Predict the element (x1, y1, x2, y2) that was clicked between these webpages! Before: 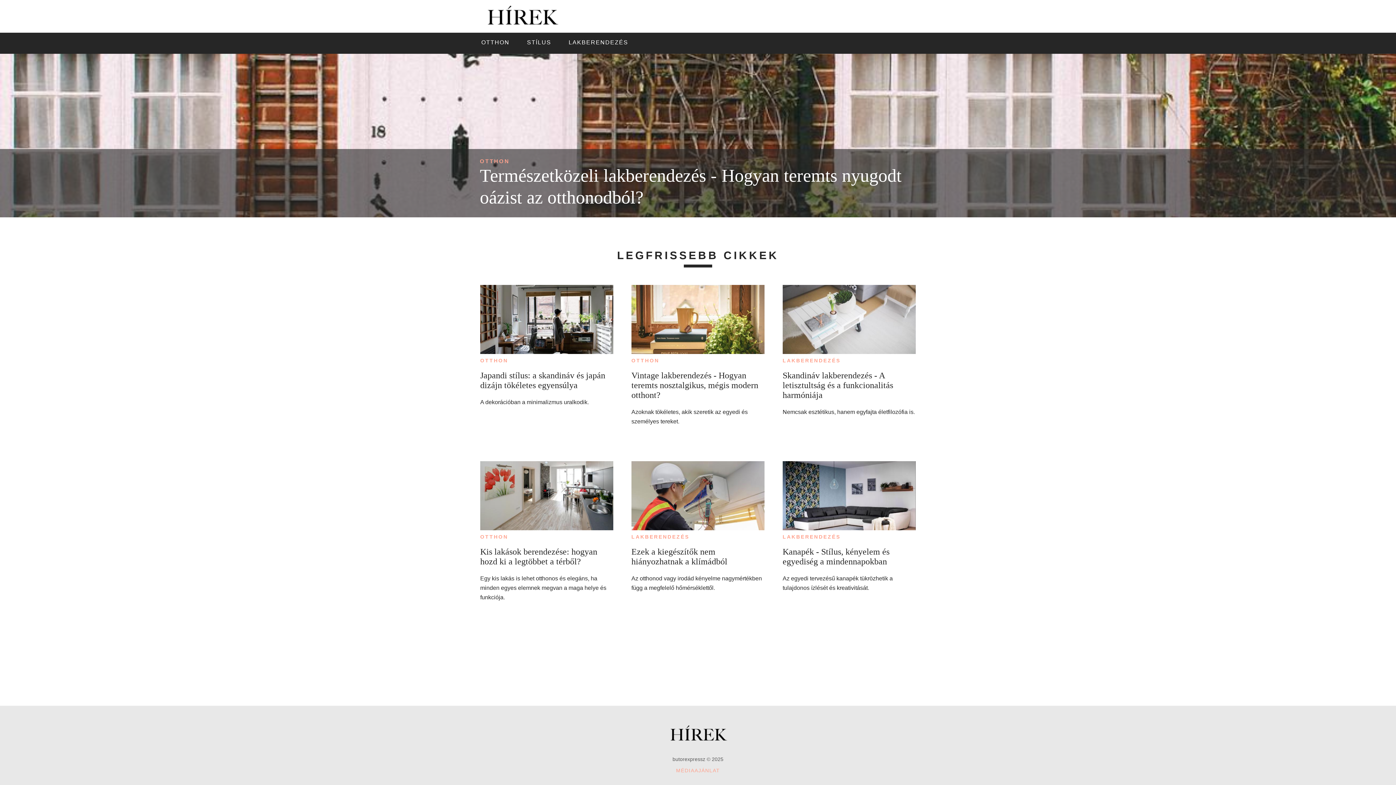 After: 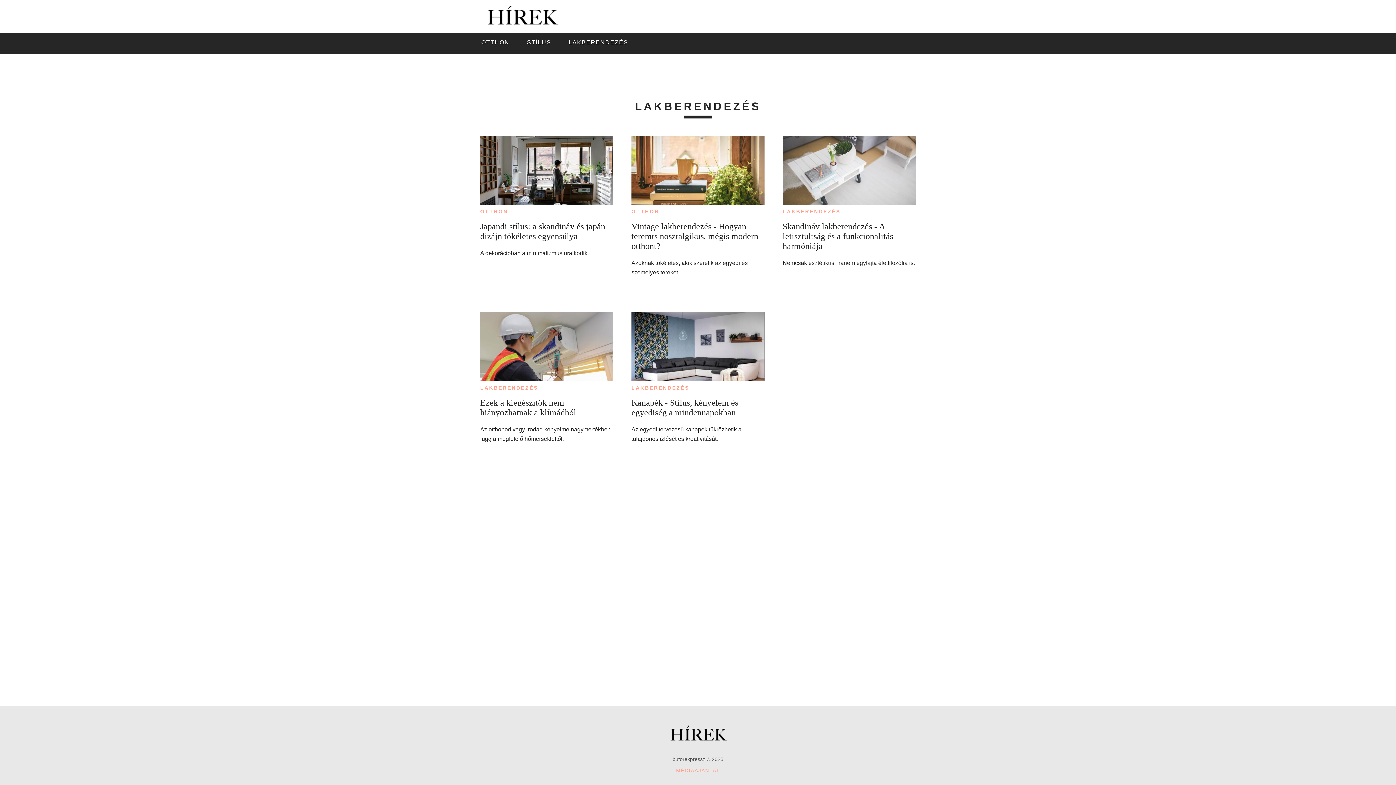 Action: bbox: (782, 357, 840, 363) label: LAKBERENDEZÉS